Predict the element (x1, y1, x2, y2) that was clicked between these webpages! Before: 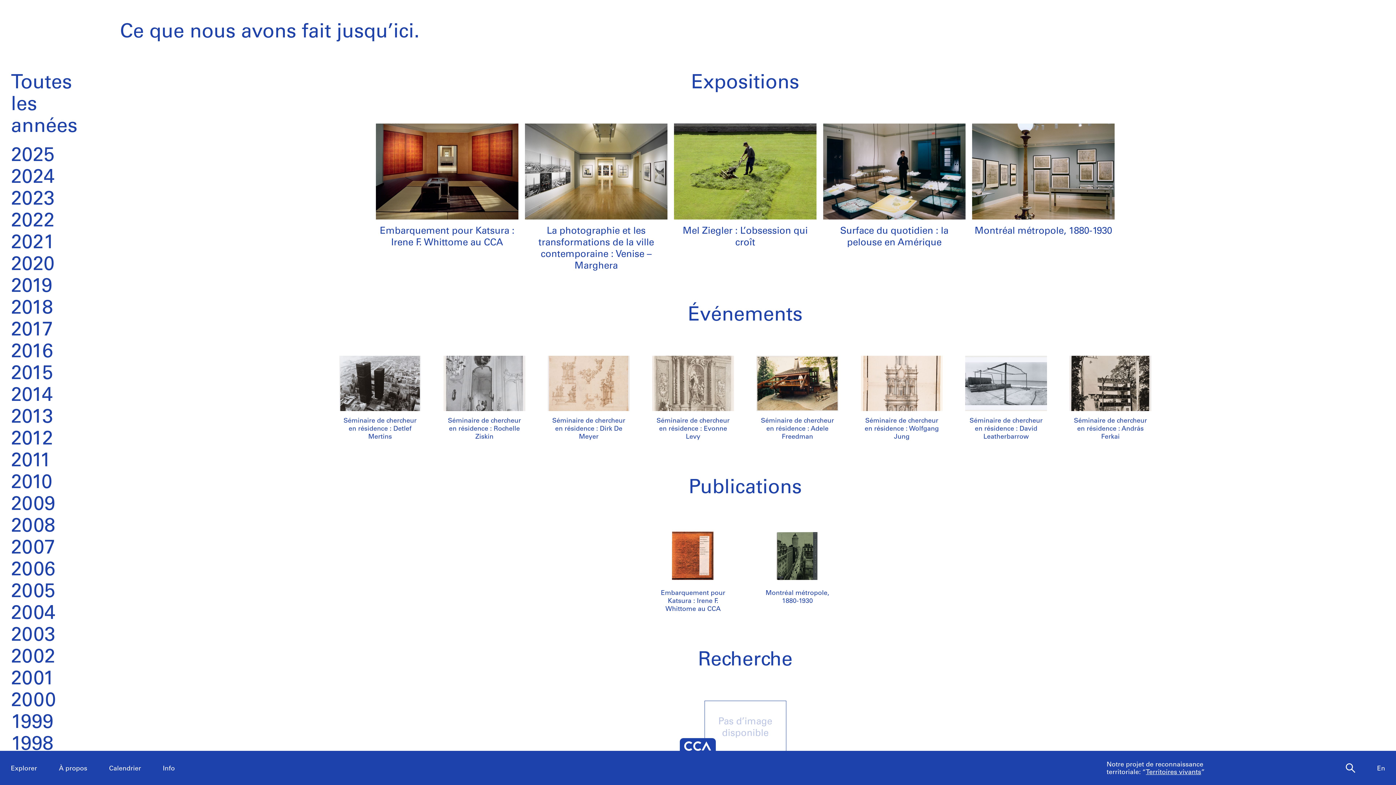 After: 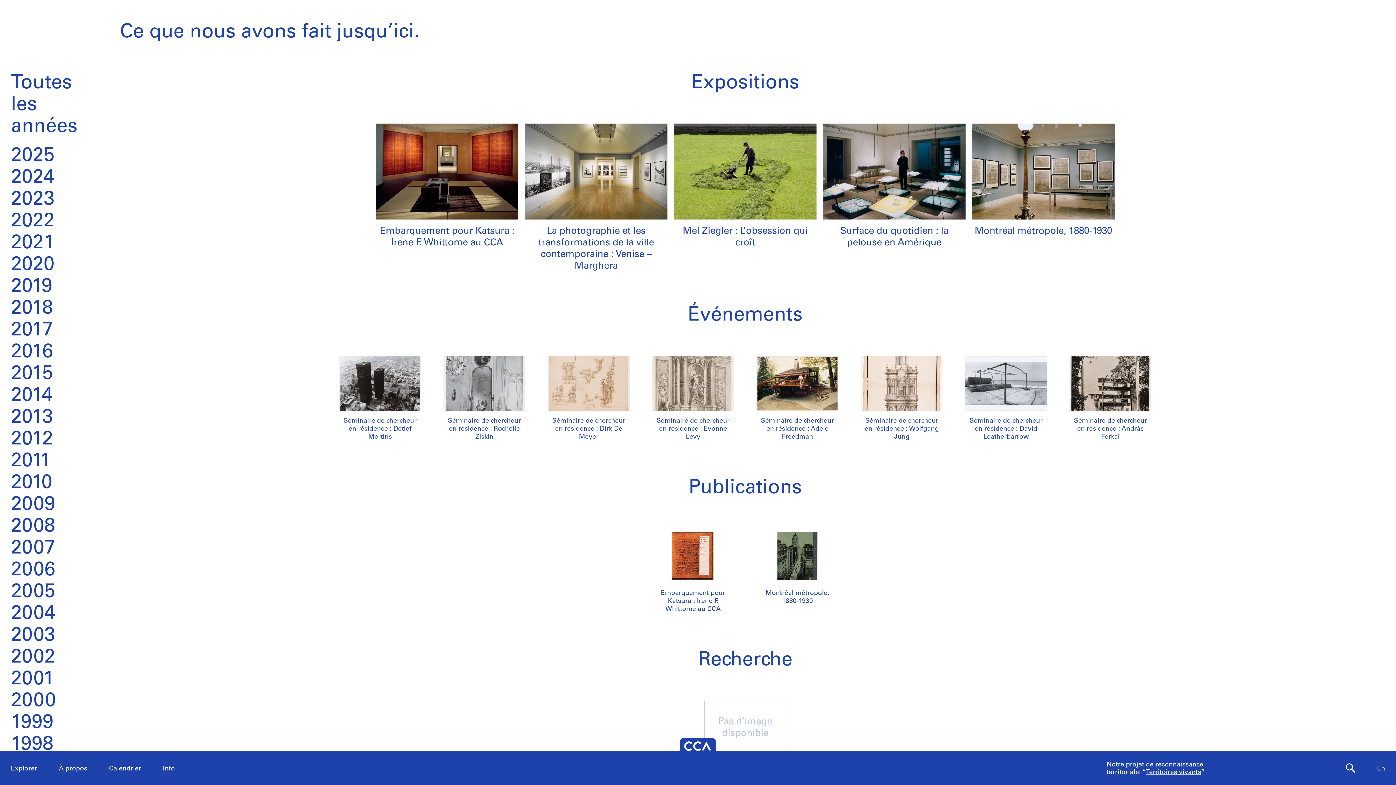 Action: label: Séminaire de chercheur en résidence : David Leatherbarrow bbox: (969, 417, 1042, 440)